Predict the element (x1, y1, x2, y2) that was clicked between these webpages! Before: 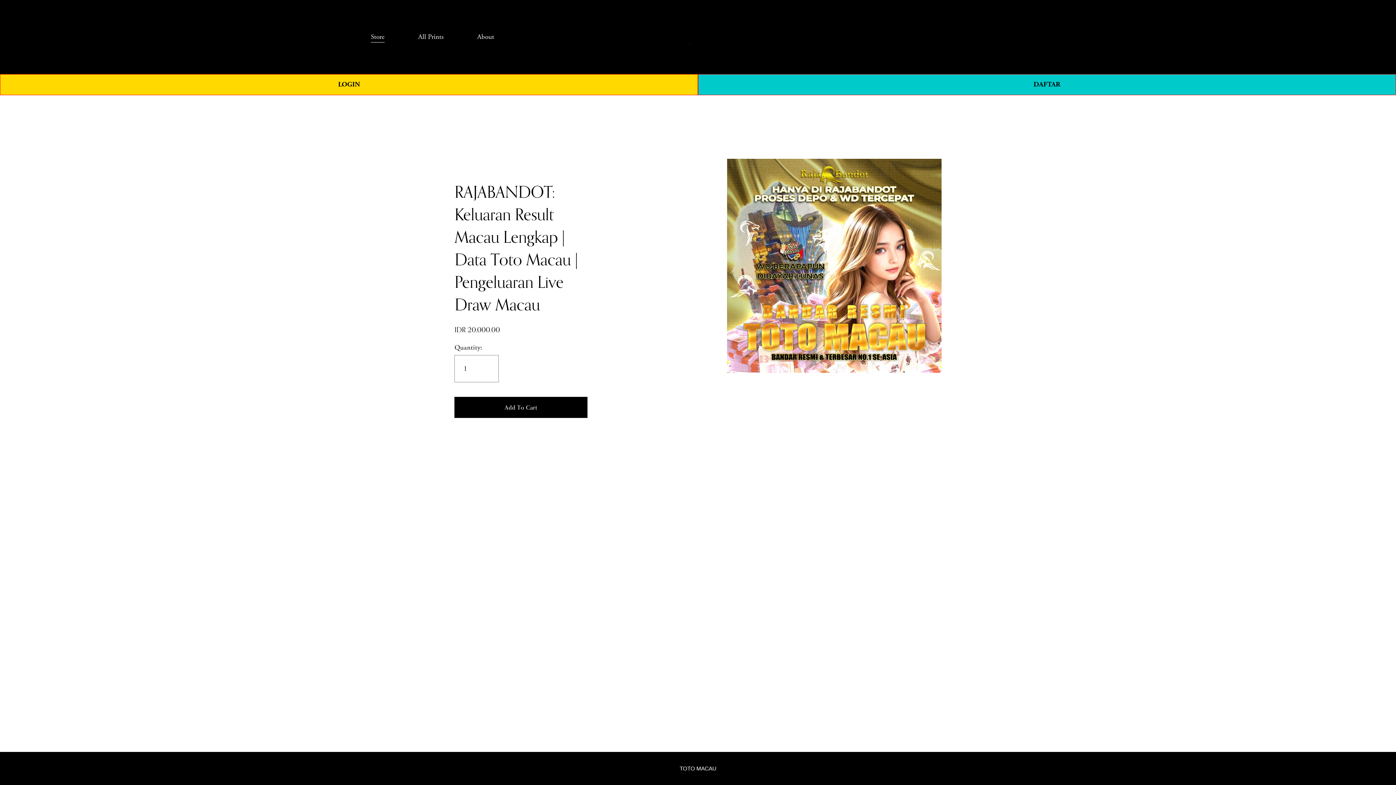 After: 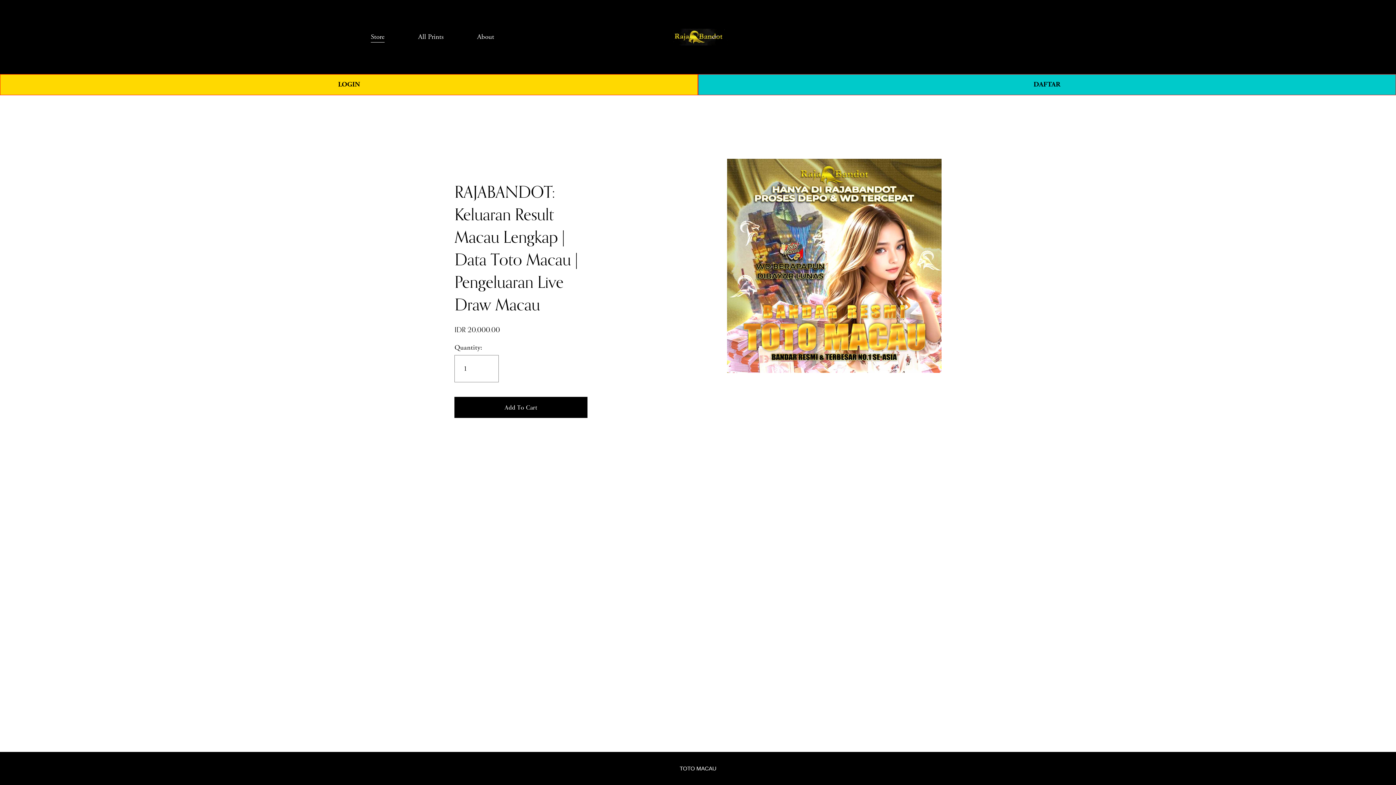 Action: bbox: (418, 30, 443, 43) label: All Prints